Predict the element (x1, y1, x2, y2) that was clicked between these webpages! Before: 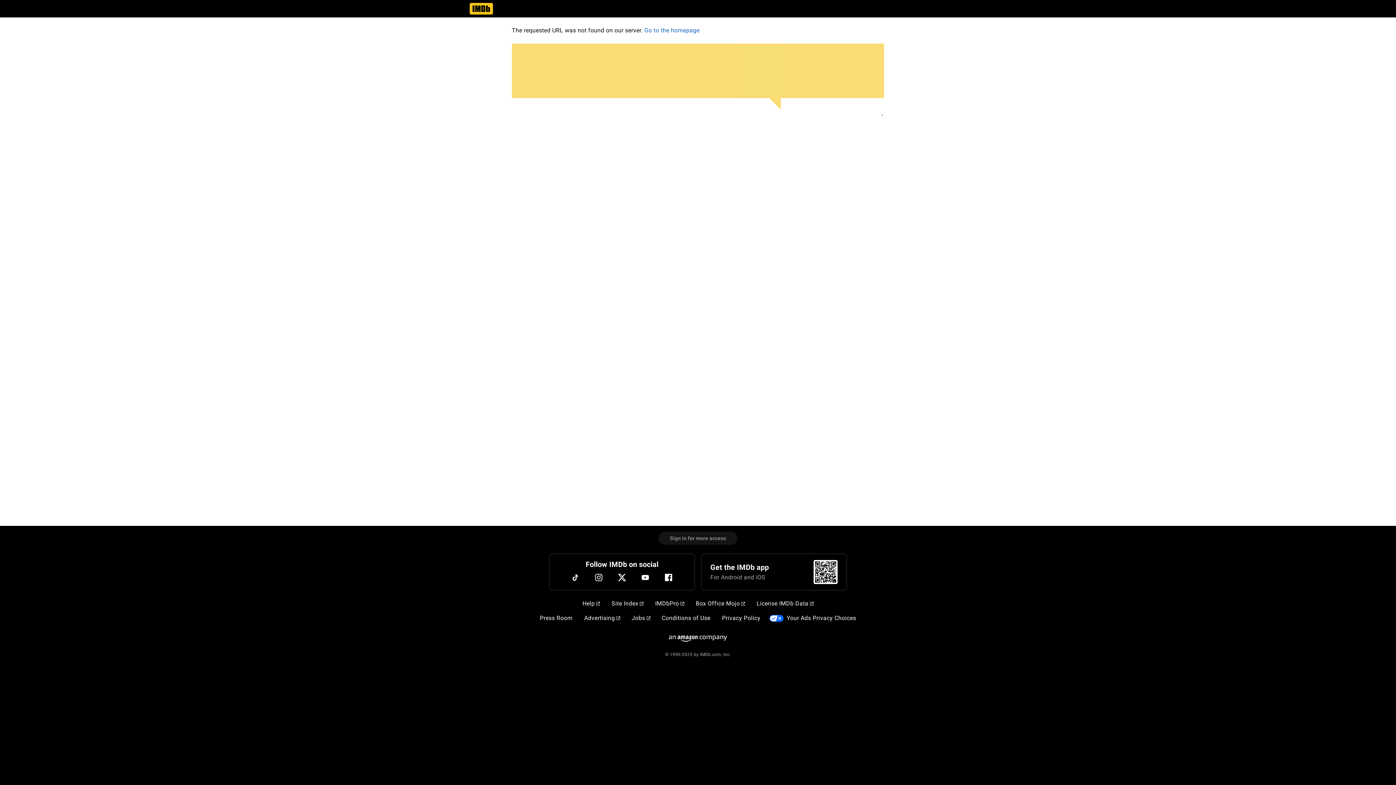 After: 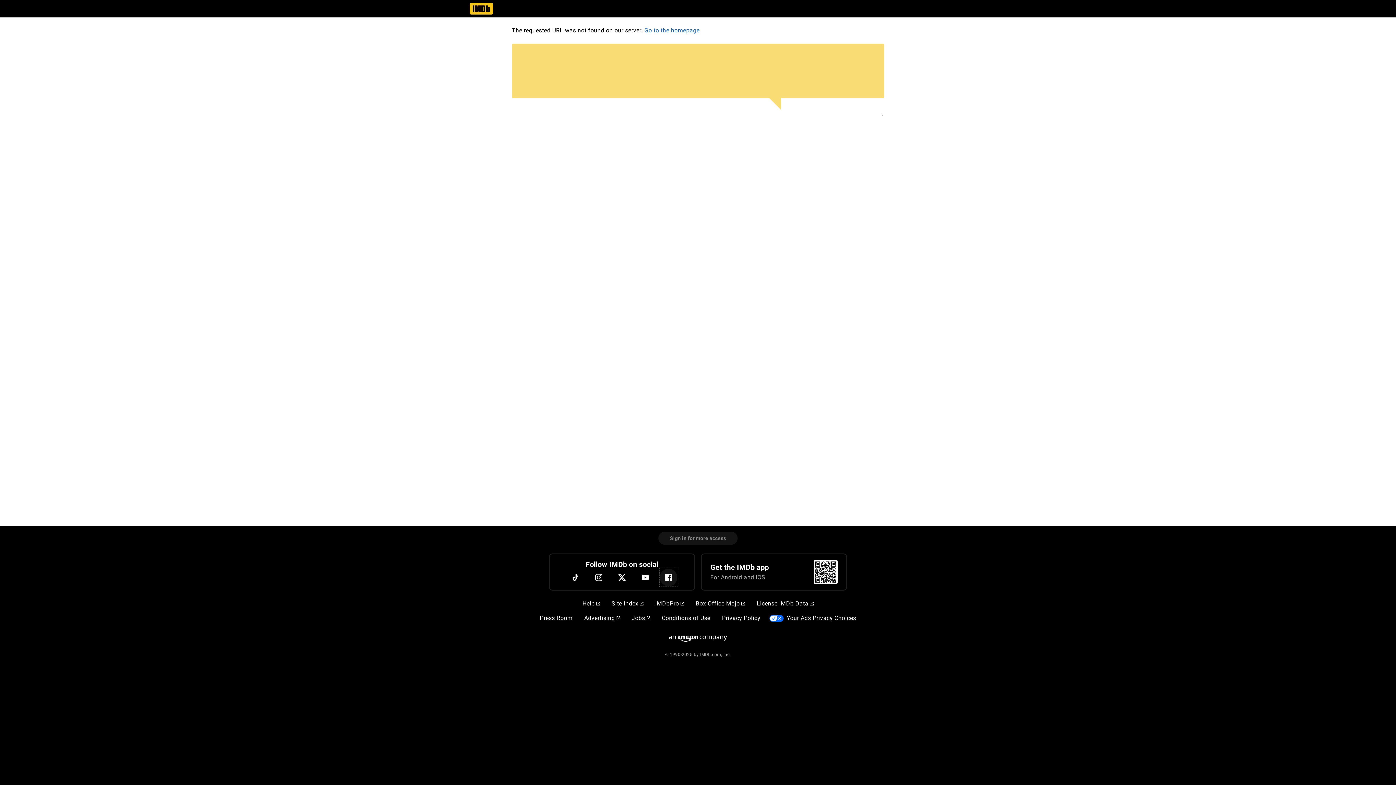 Action: bbox: (660, 569, 677, 586) label: Facebook